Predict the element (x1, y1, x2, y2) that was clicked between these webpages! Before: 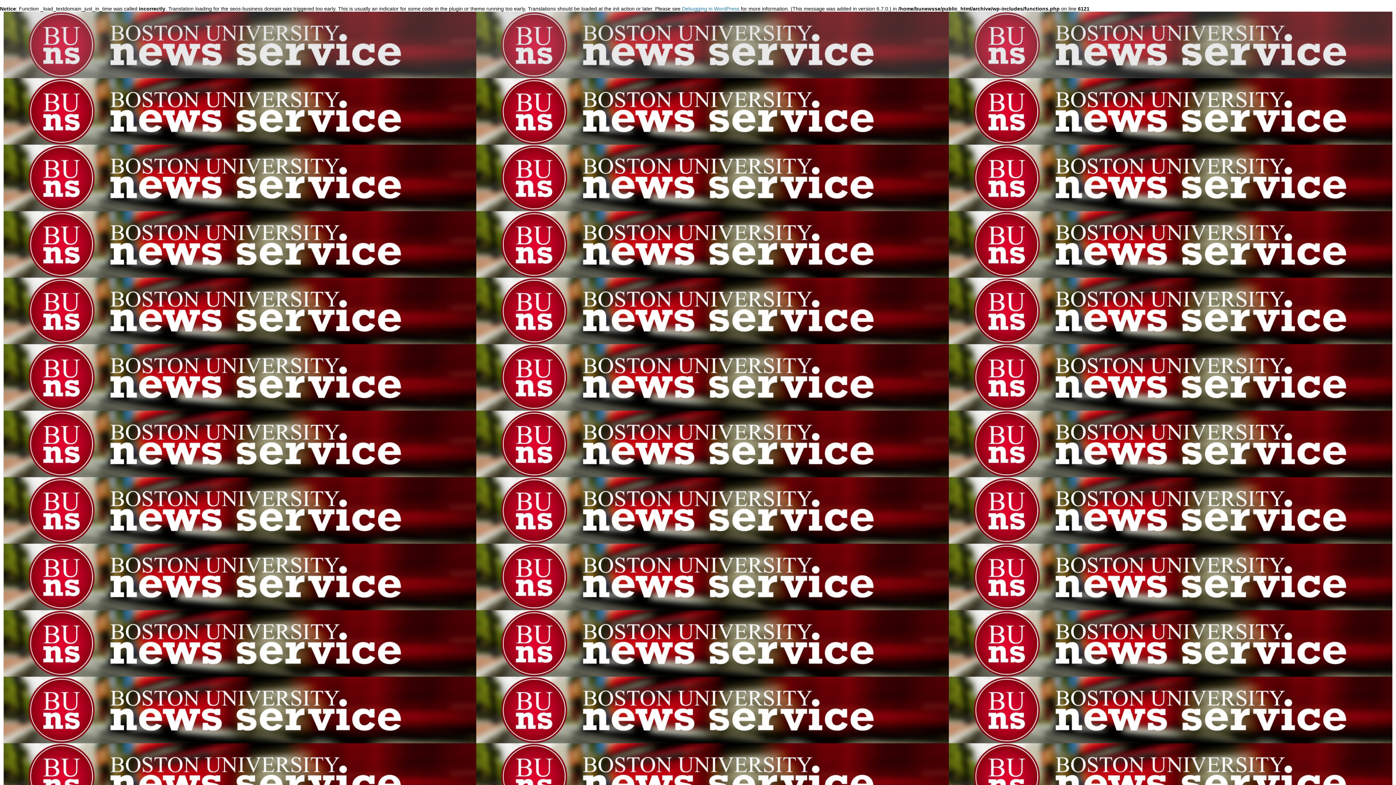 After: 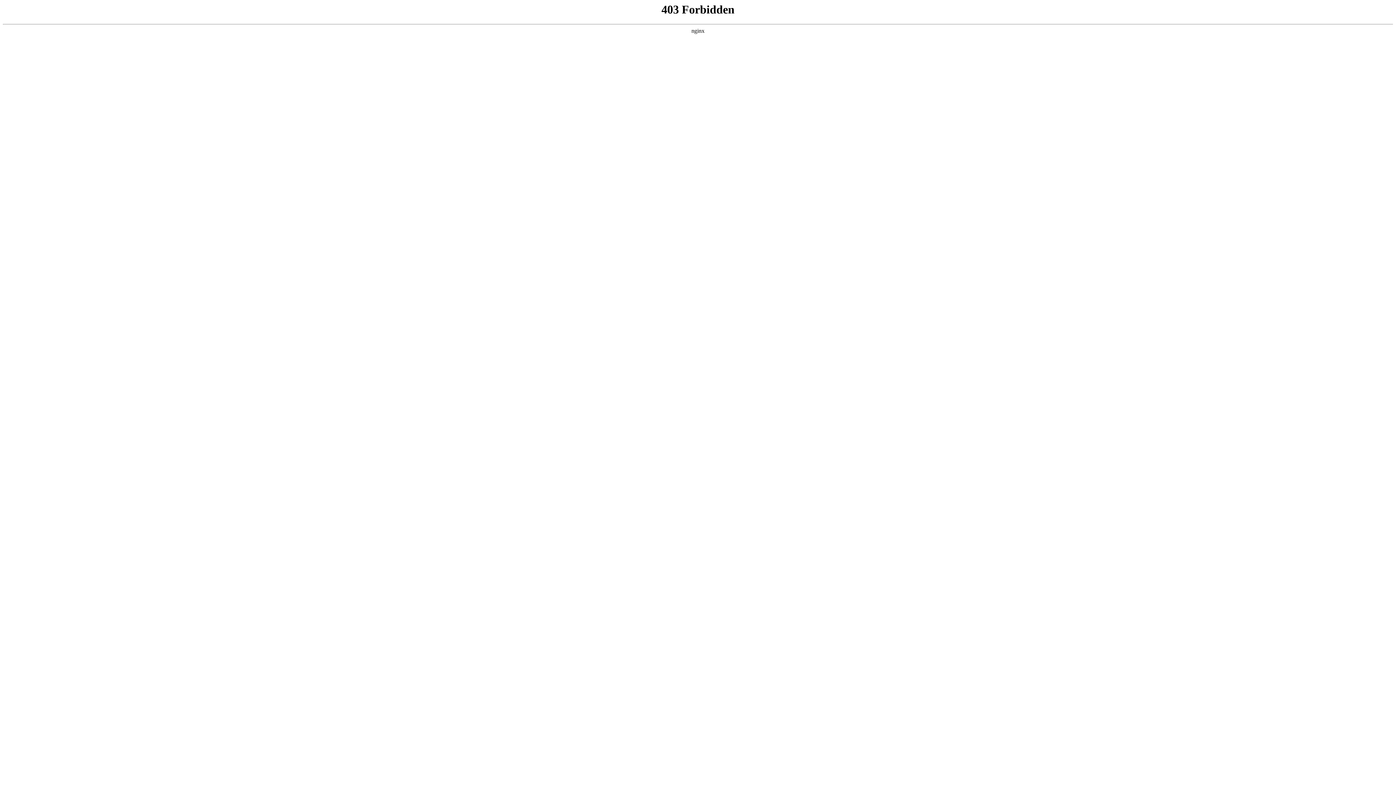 Action: label: Debugging in WordPress bbox: (682, 5, 739, 11)